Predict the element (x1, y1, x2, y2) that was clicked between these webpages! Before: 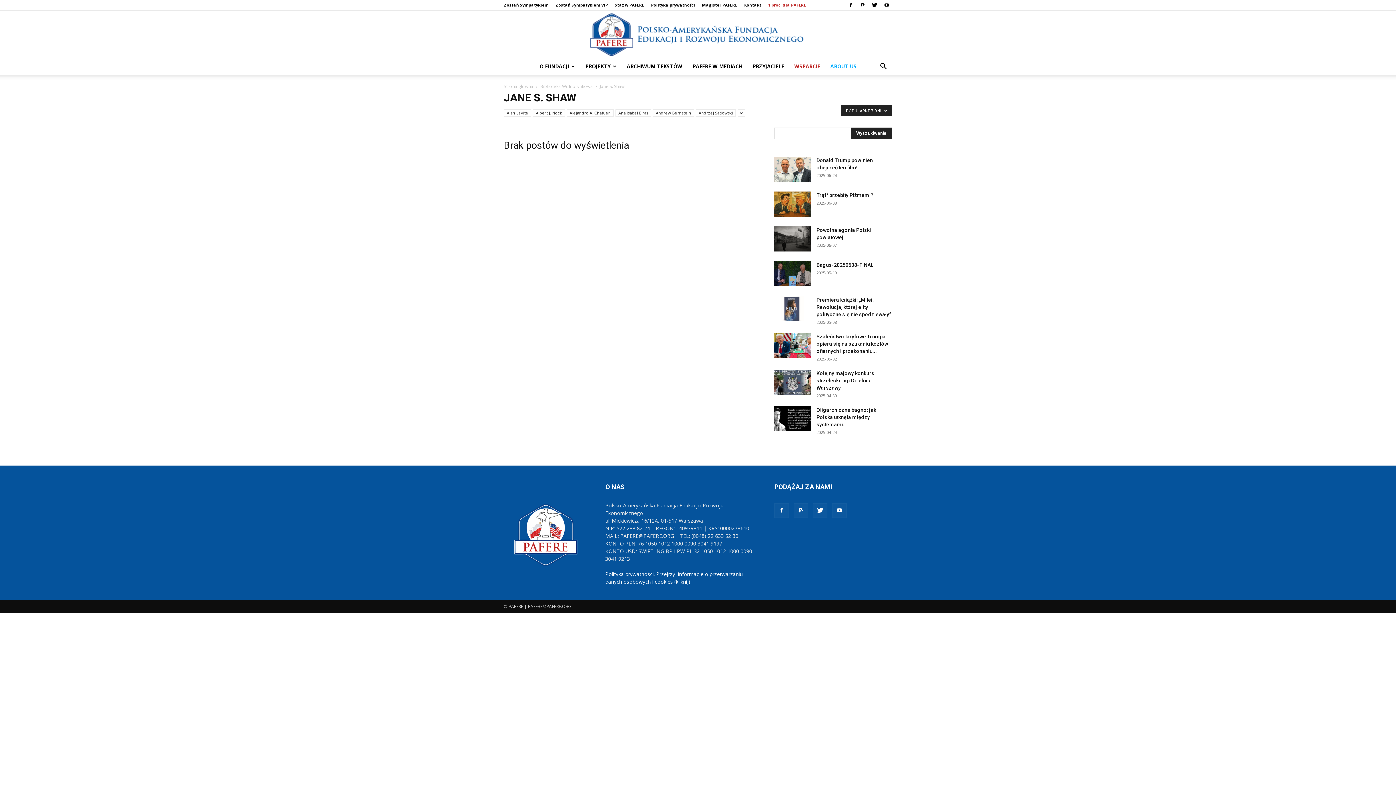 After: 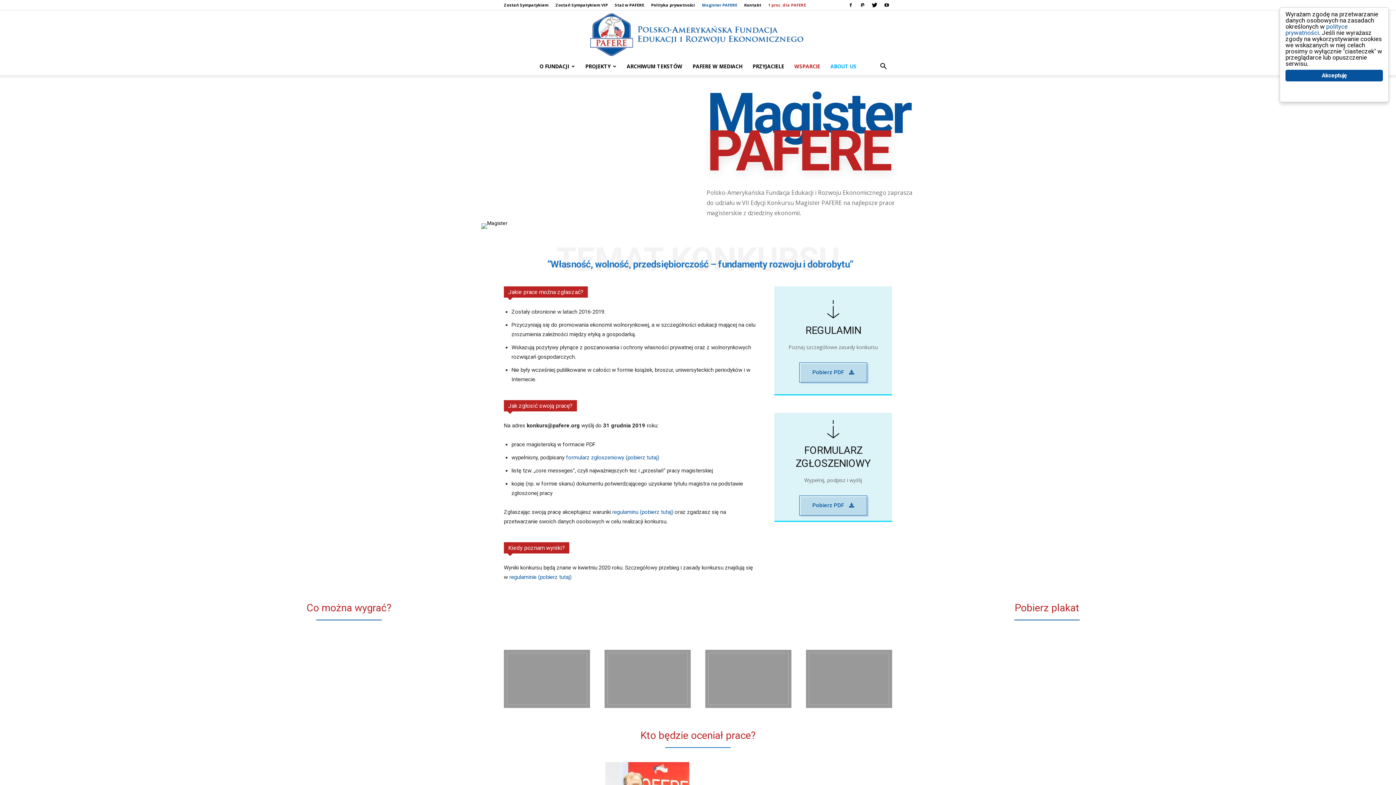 Action: label: Magister PAFERE bbox: (702, 2, 737, 7)